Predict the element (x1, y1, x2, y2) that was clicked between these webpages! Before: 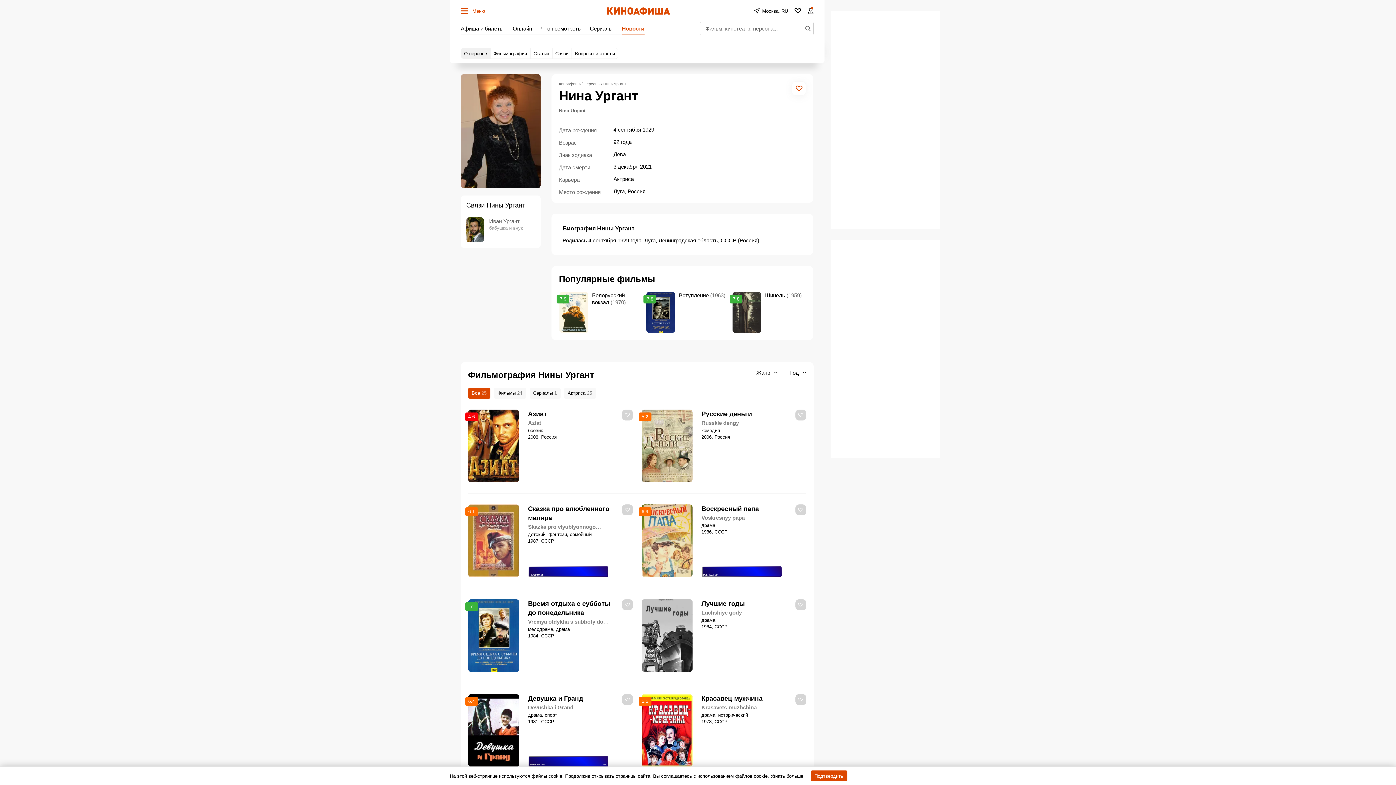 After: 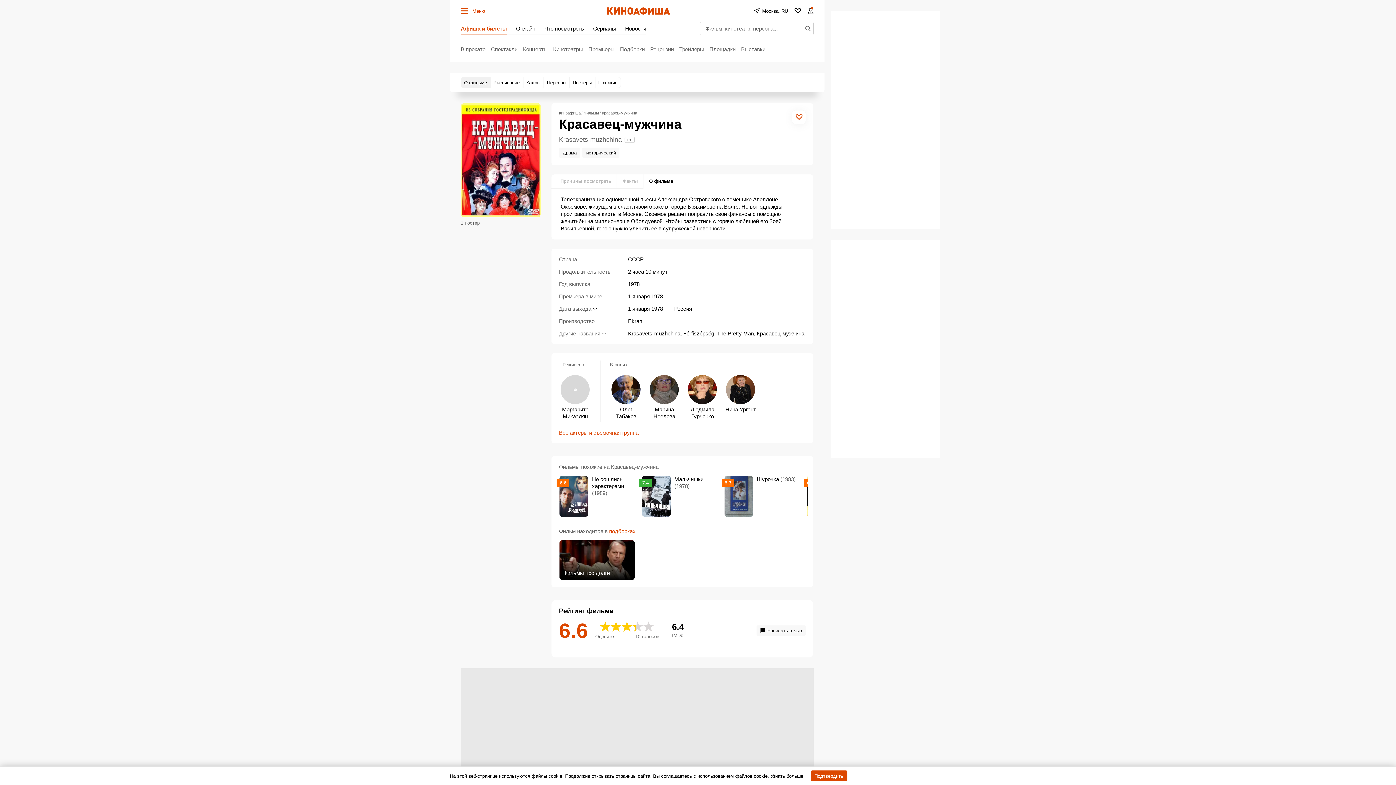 Action: bbox: (701, 704, 780, 711) label: Krasavets-muzhchina